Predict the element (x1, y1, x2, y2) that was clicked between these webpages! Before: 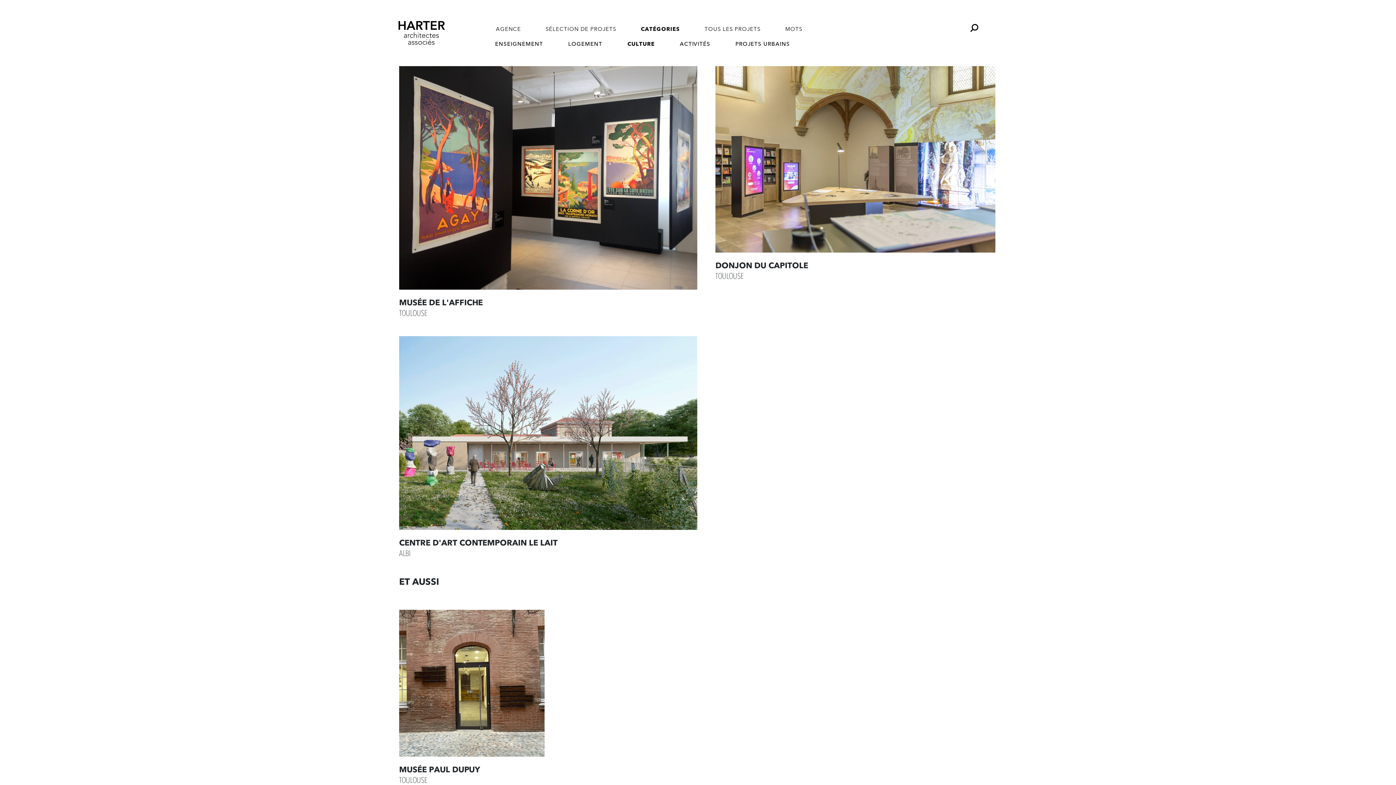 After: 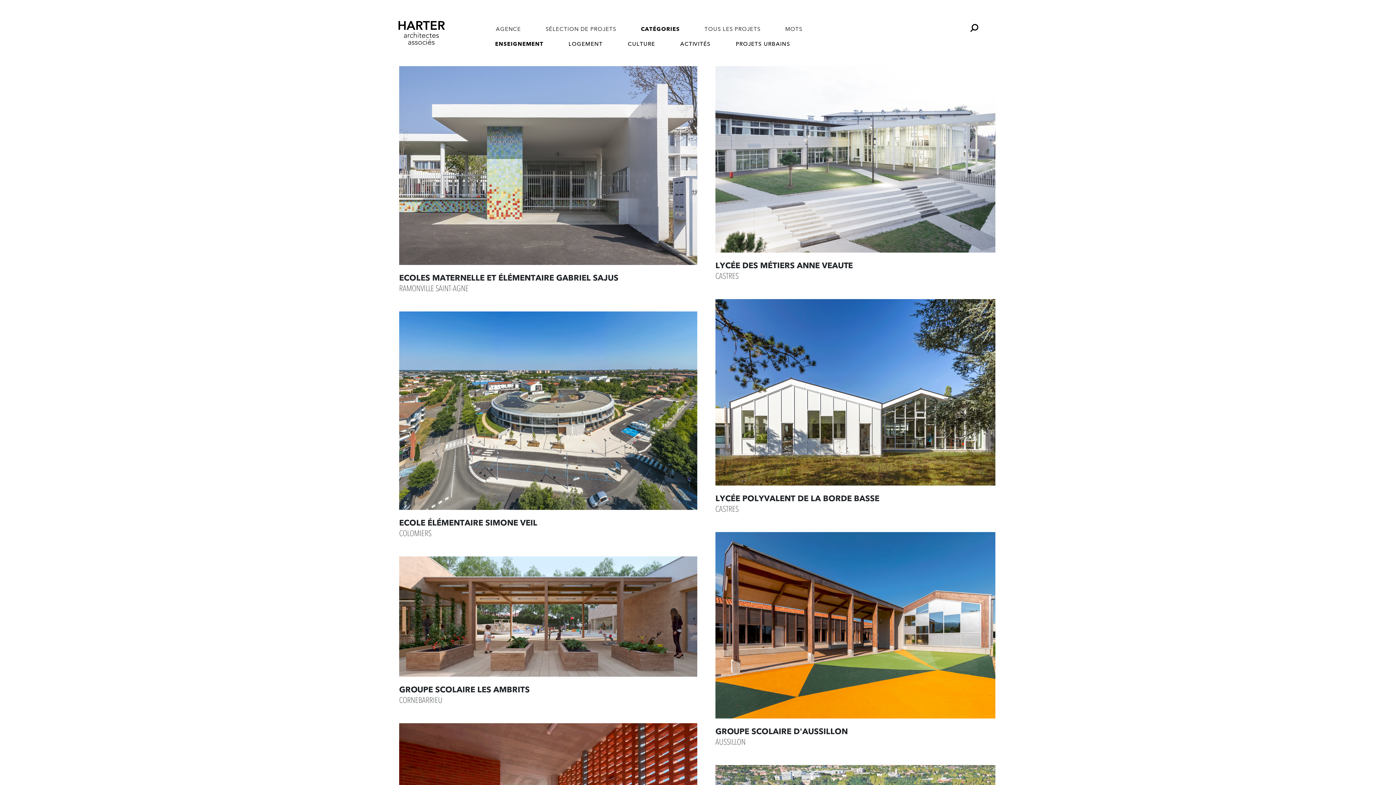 Action: bbox: (495, 40, 568, 47) label: ENSEIGNEMENT 